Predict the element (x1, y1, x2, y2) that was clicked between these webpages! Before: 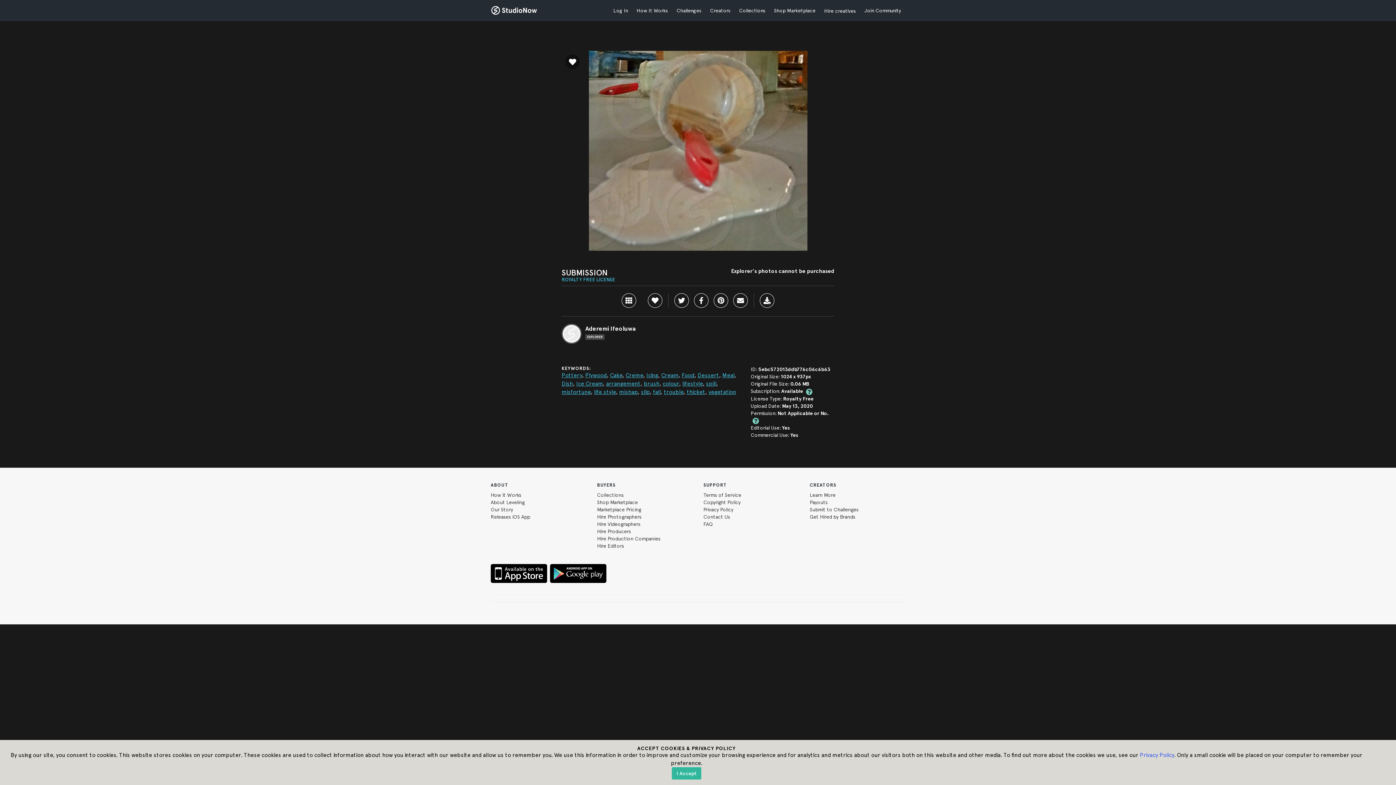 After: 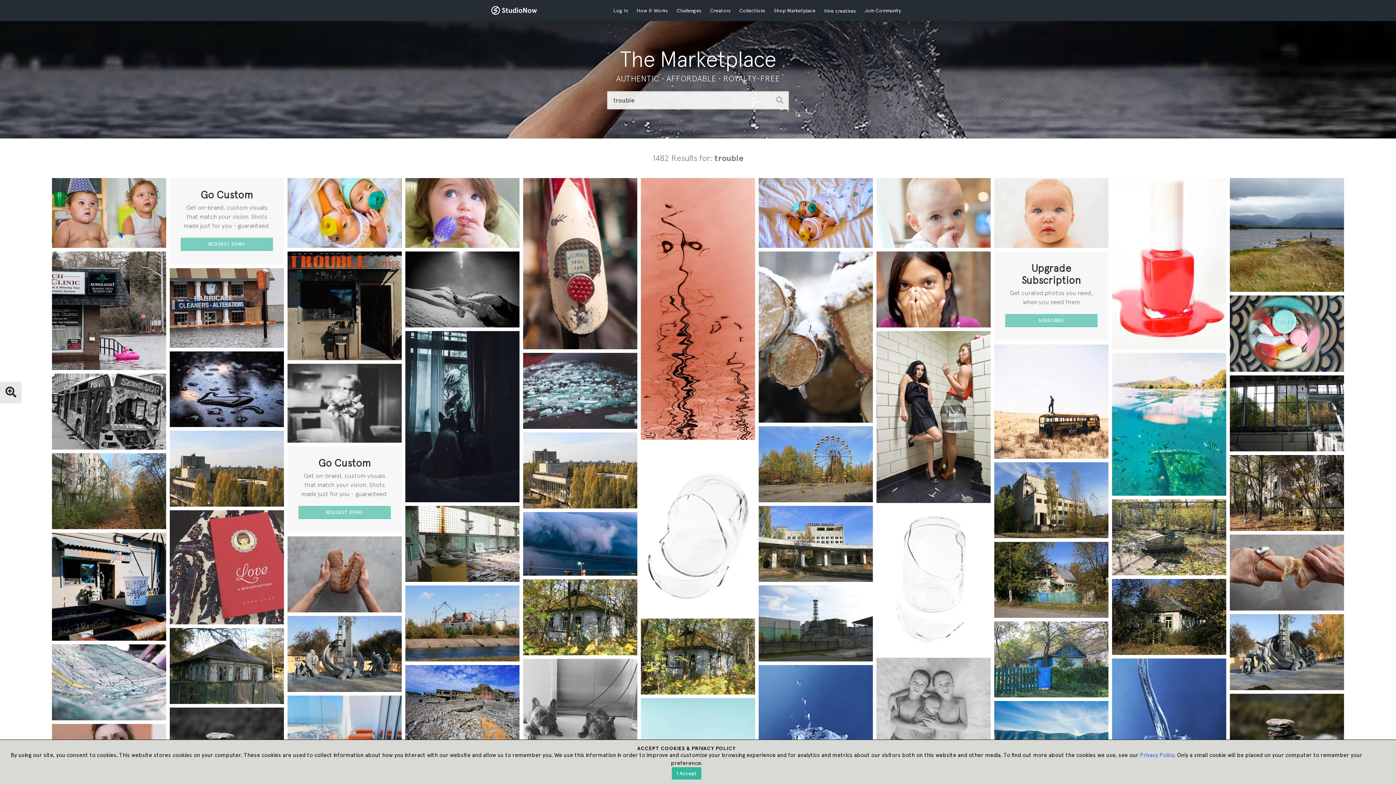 Action: bbox: (664, 388, 683, 395) label: trouble